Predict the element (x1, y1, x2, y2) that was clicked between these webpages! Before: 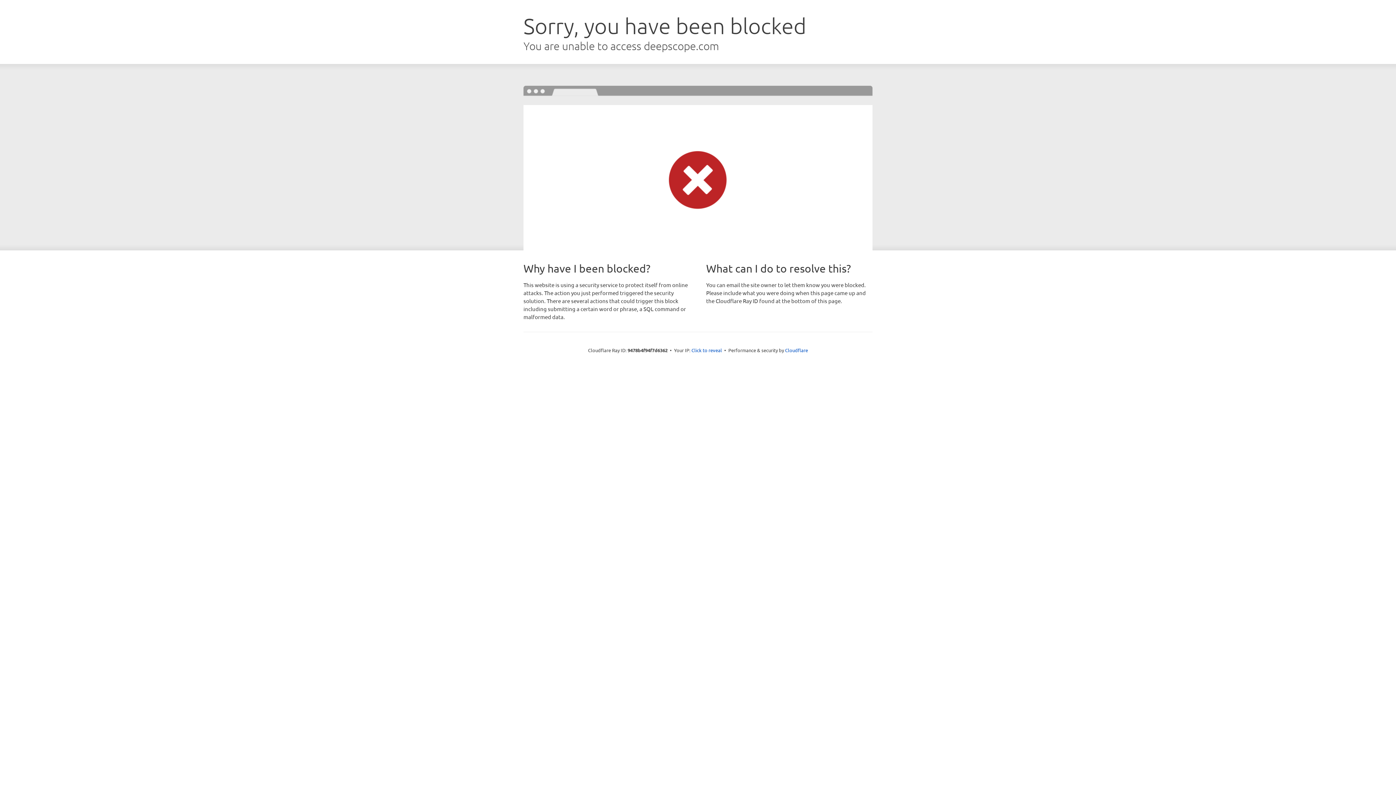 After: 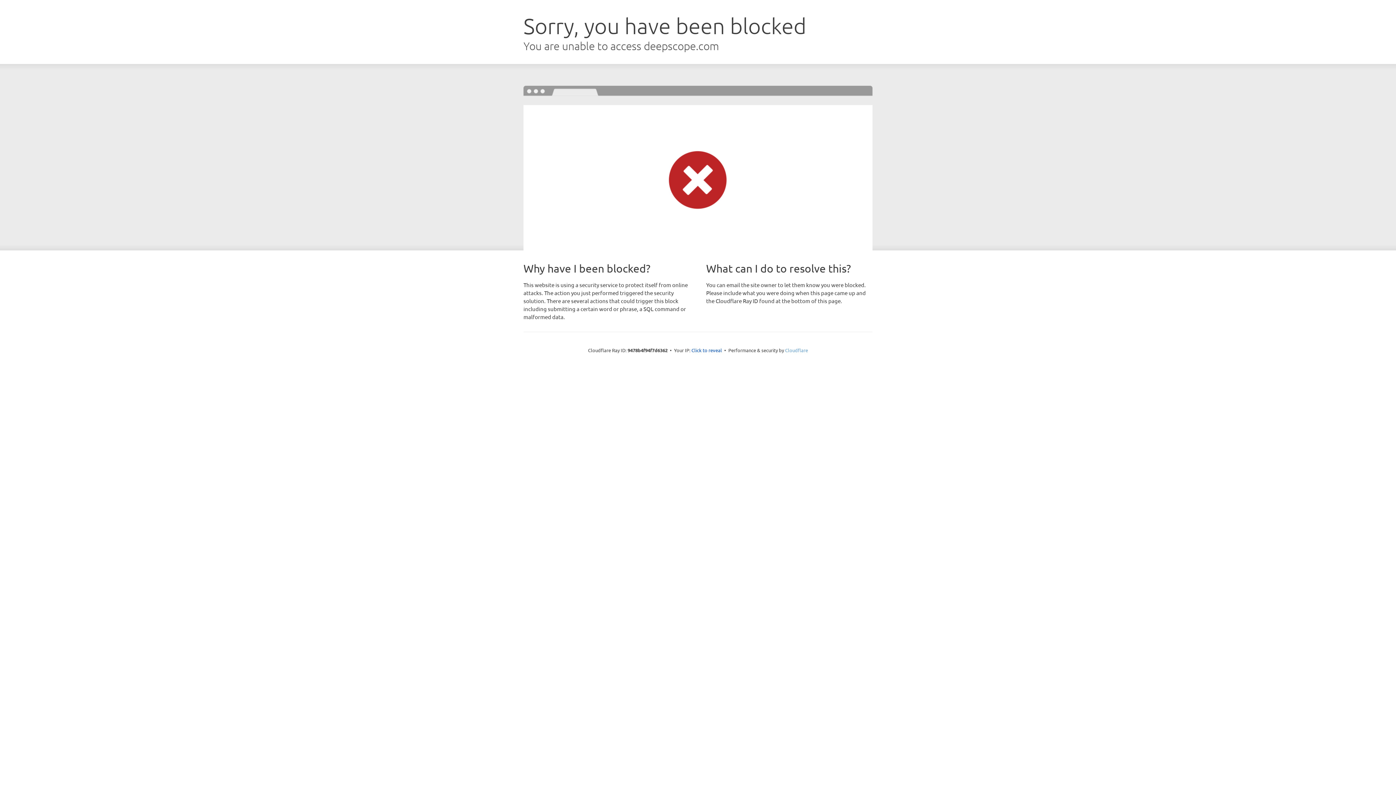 Action: label: Cloudflare bbox: (785, 347, 808, 353)